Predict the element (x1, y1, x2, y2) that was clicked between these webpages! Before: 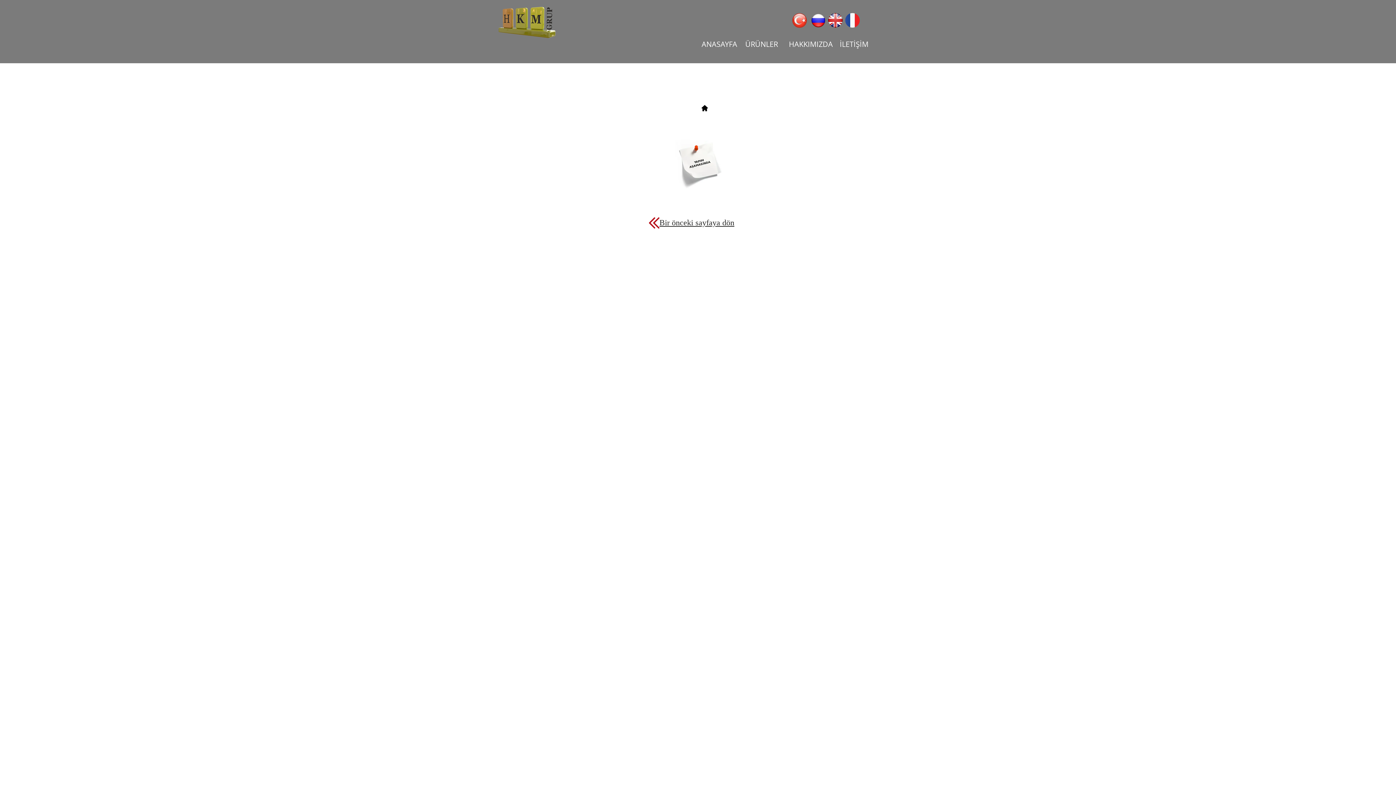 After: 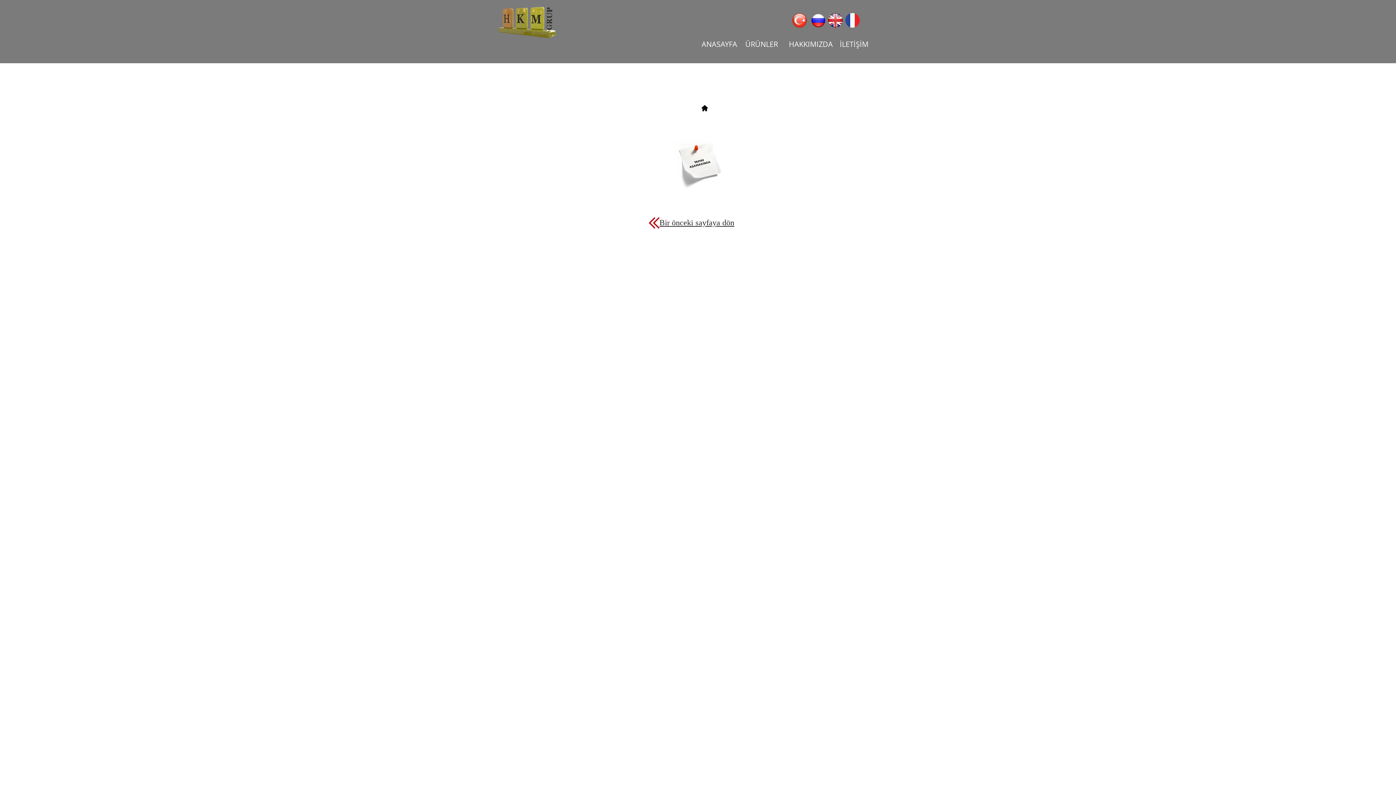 Action: bbox: (811, 13, 825, 27)